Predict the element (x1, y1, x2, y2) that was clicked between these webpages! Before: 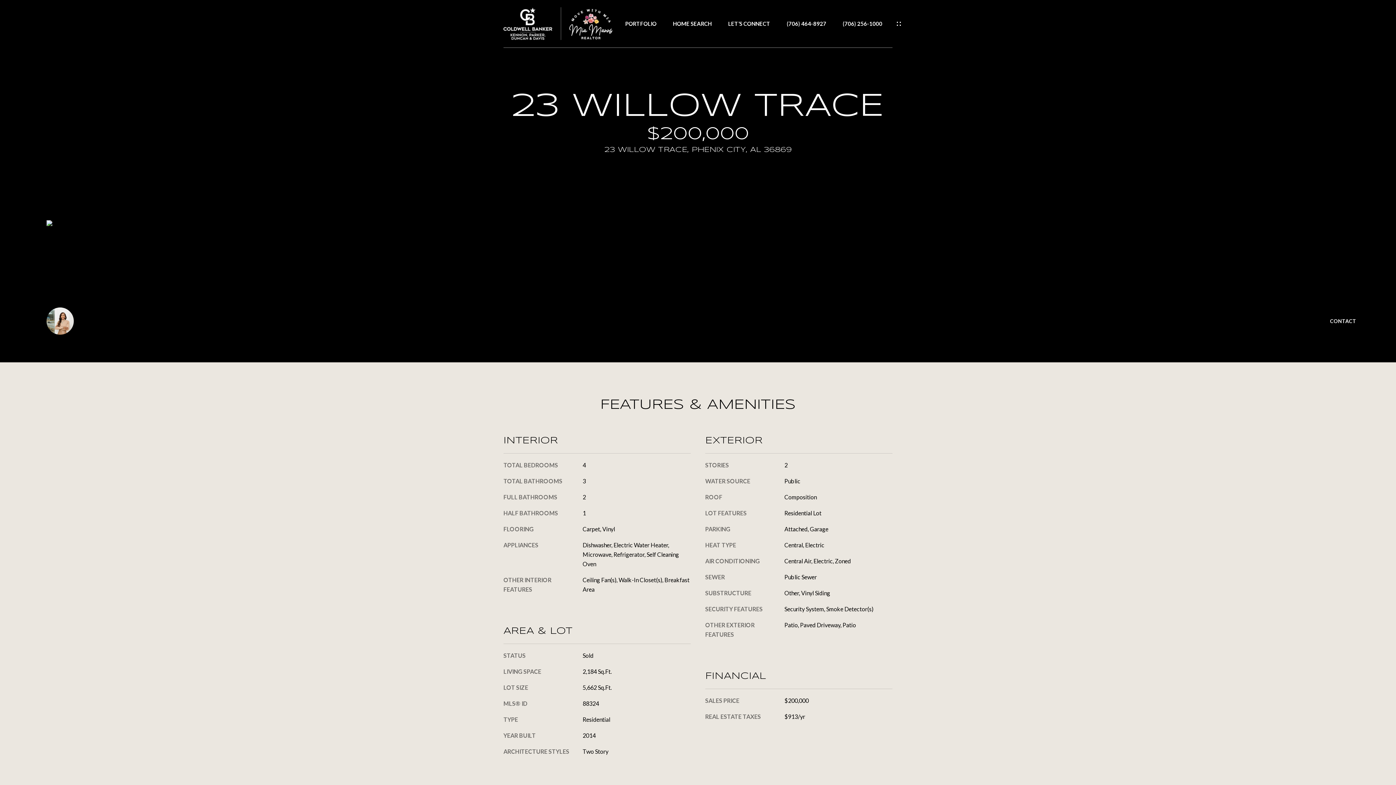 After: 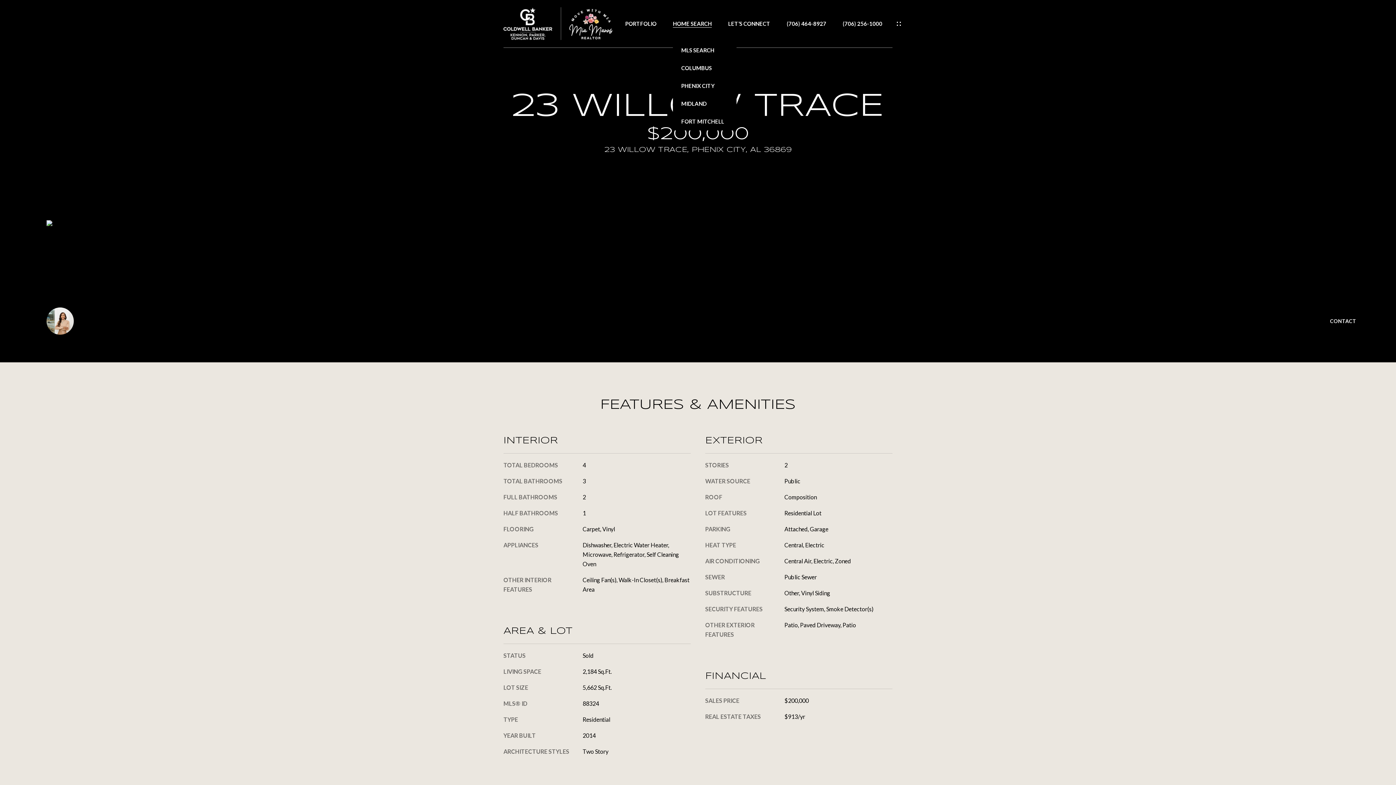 Action: bbox: (673, 20, 712, 26) label: HOME SEARCH